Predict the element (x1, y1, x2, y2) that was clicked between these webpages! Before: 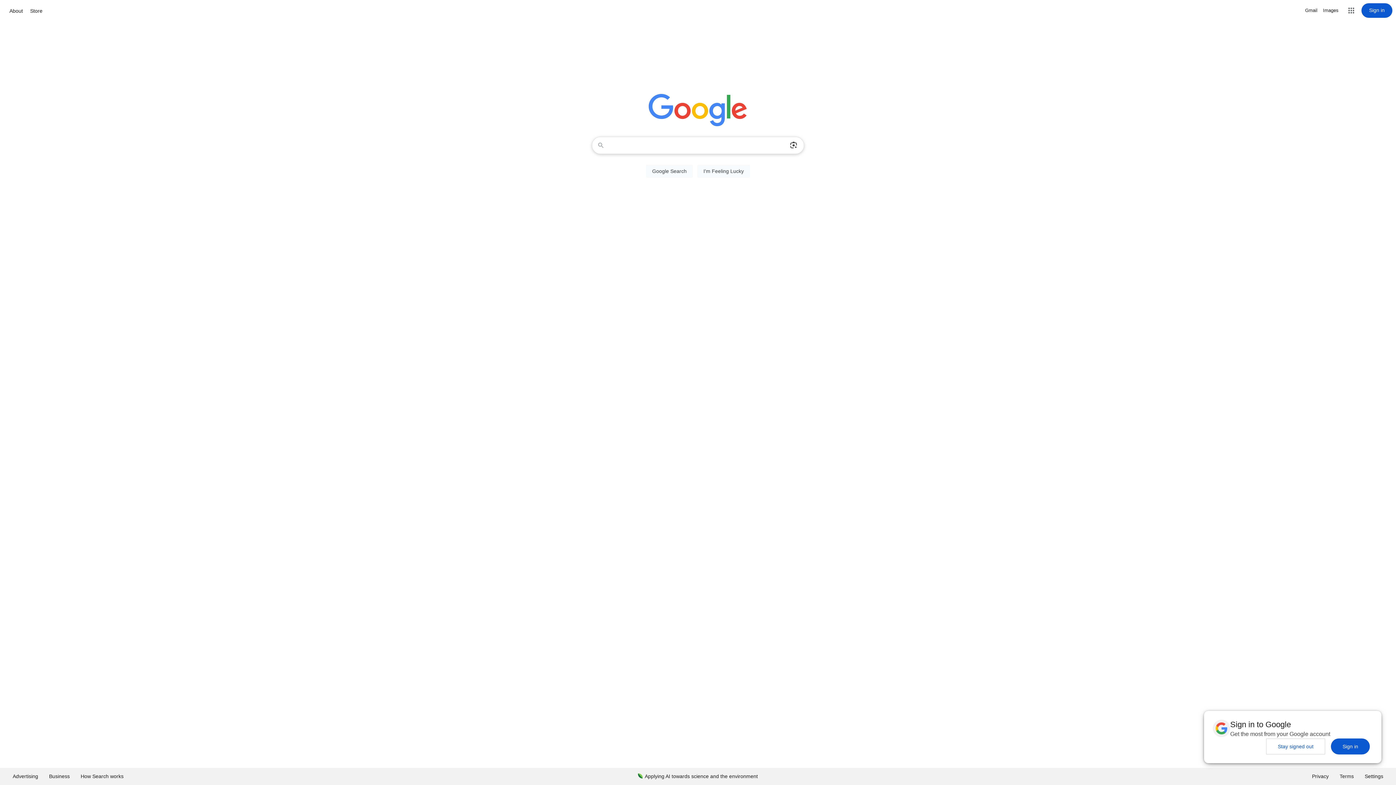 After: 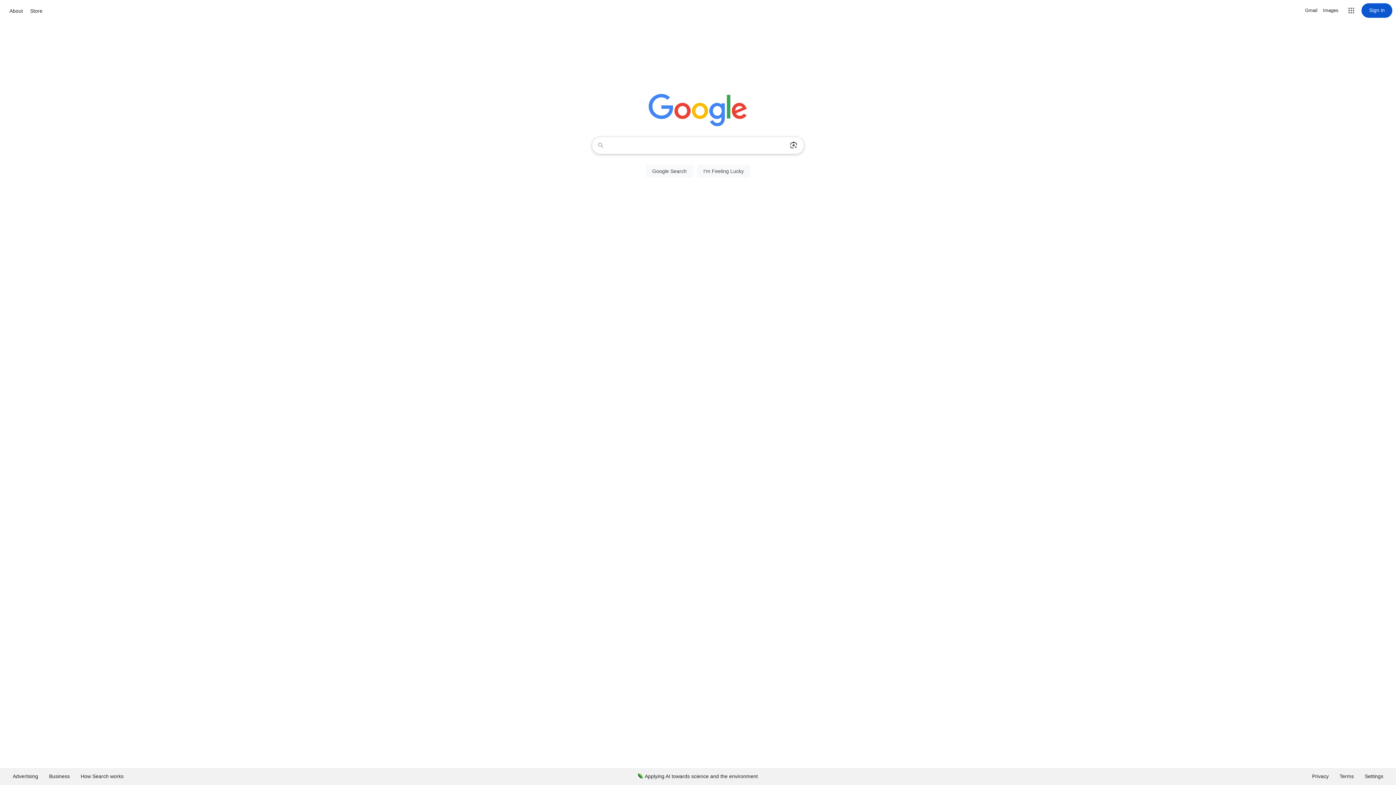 Action: bbox: (1266, 738, 1325, 754) label: Stay signed out